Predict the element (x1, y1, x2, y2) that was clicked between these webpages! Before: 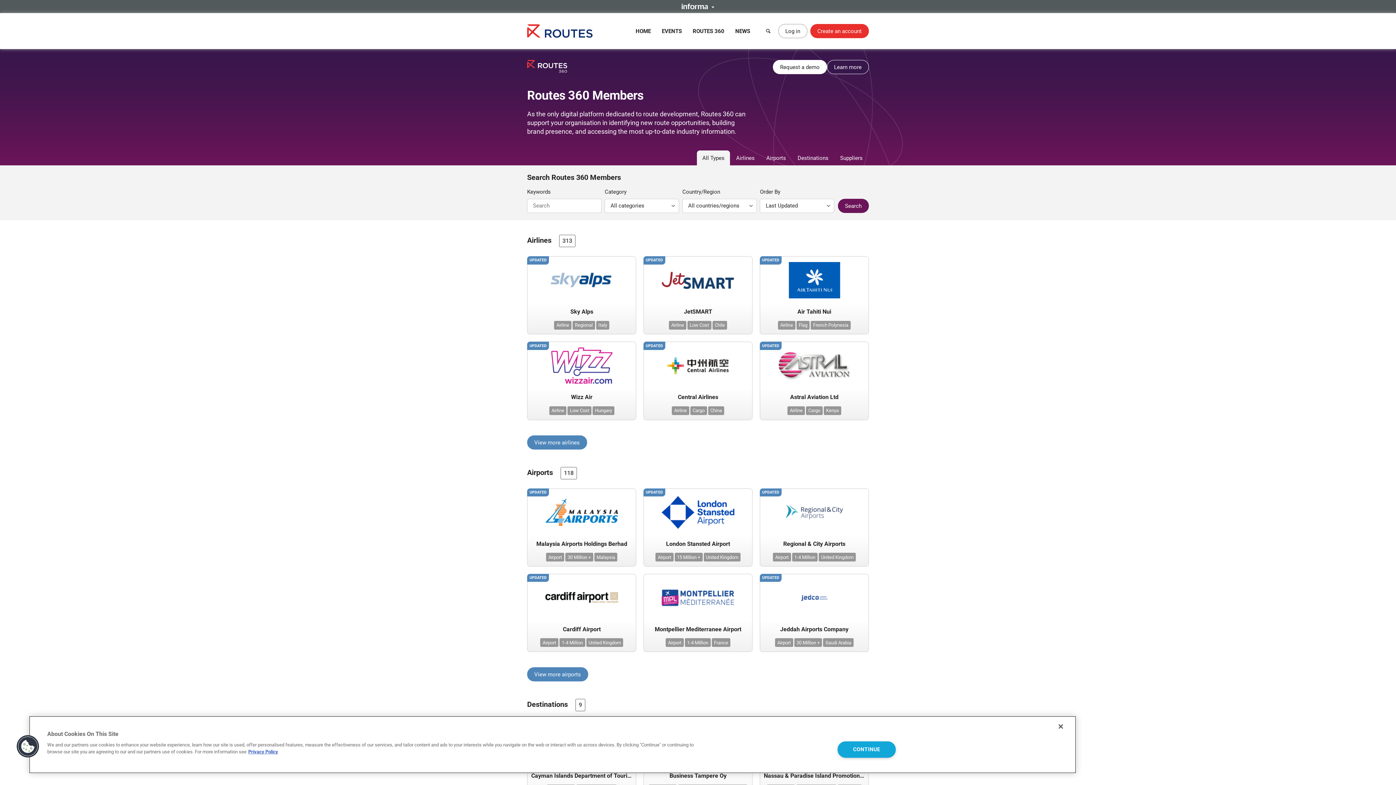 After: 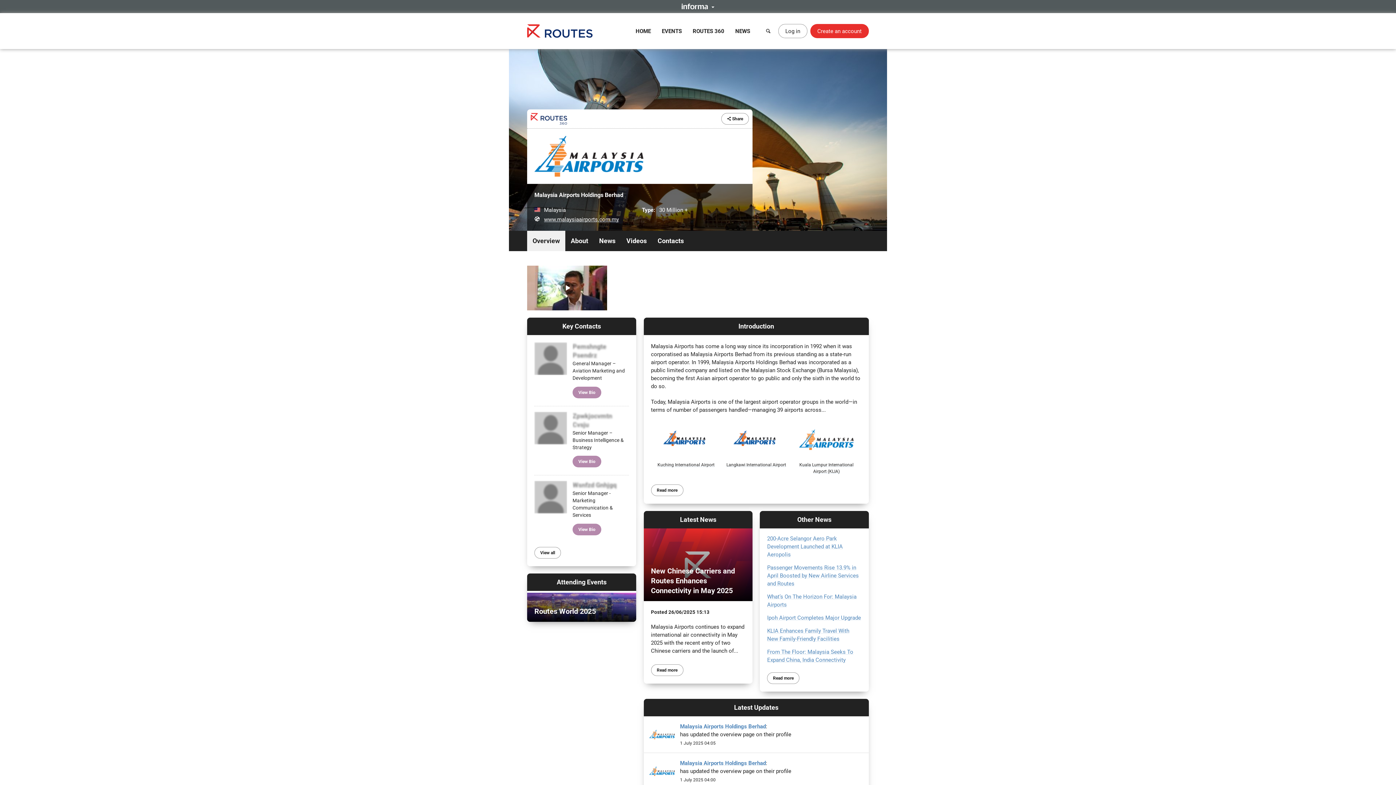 Action: bbox: (527, 488, 636, 536)